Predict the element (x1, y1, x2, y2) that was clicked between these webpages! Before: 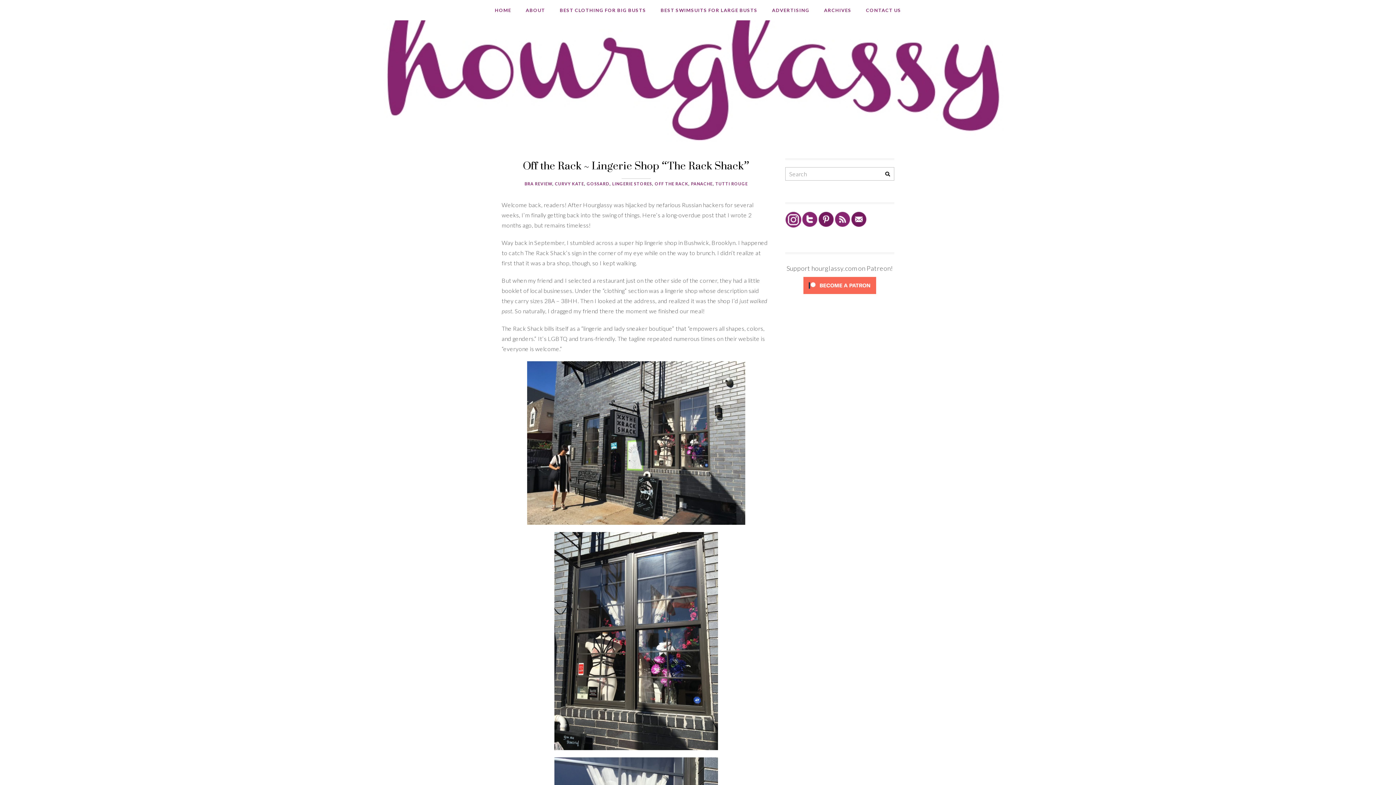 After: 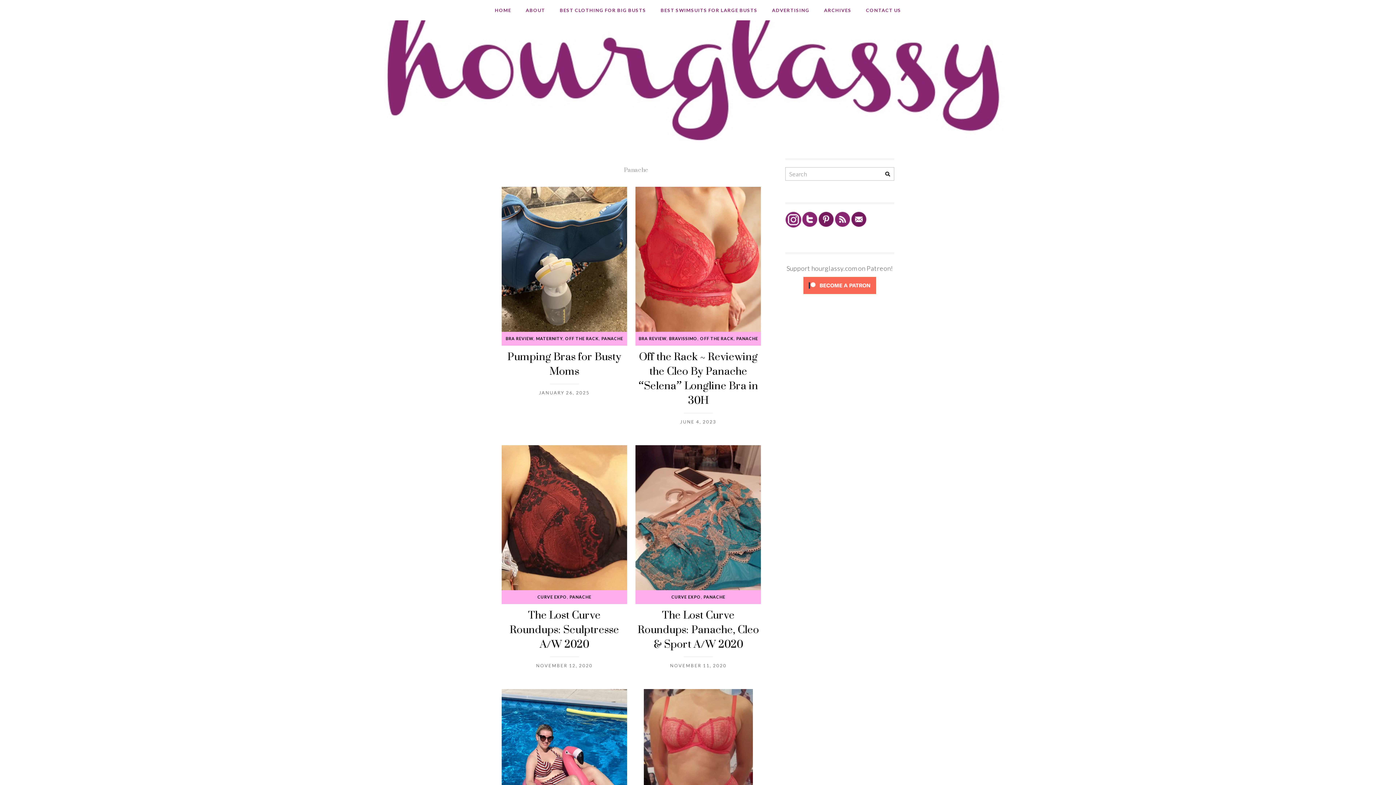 Action: bbox: (691, 181, 712, 186) label: PANACHE